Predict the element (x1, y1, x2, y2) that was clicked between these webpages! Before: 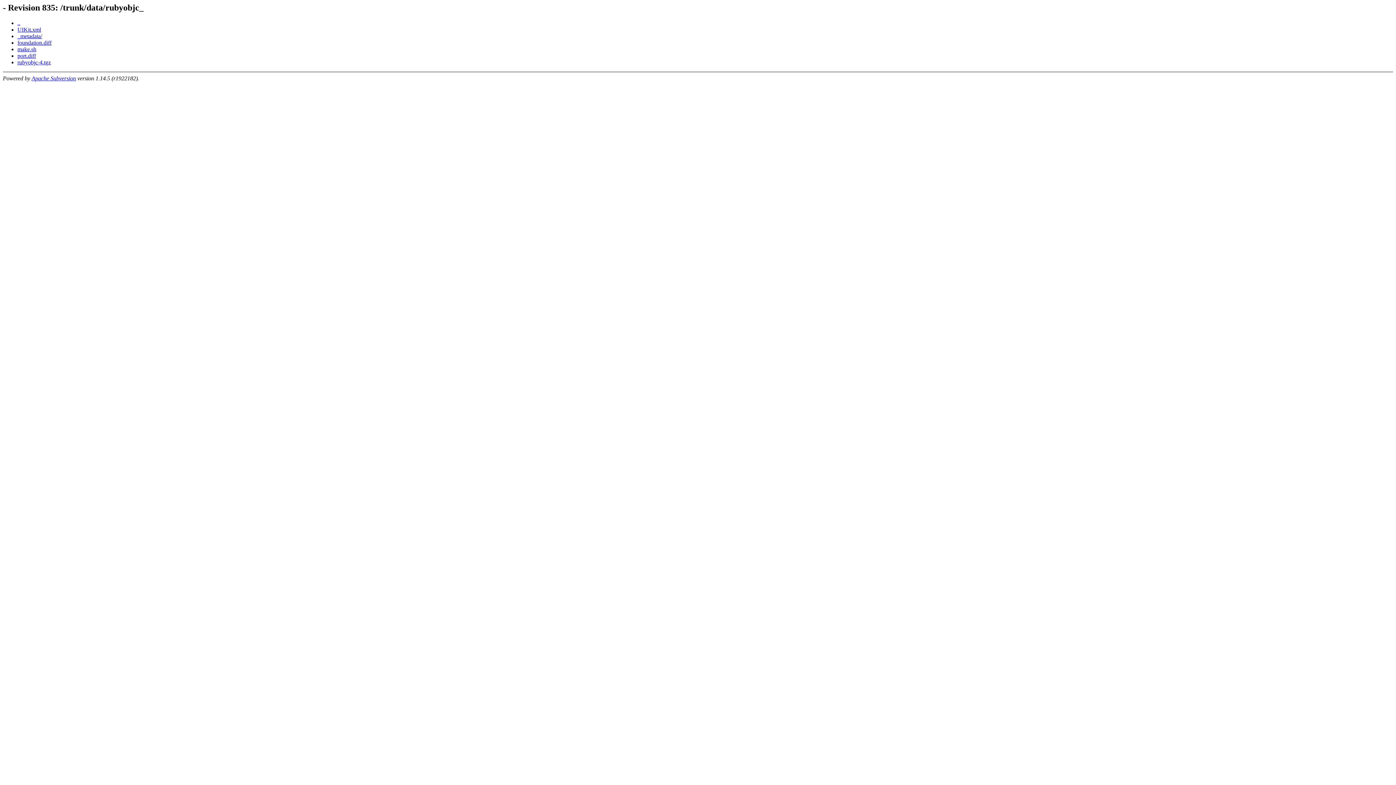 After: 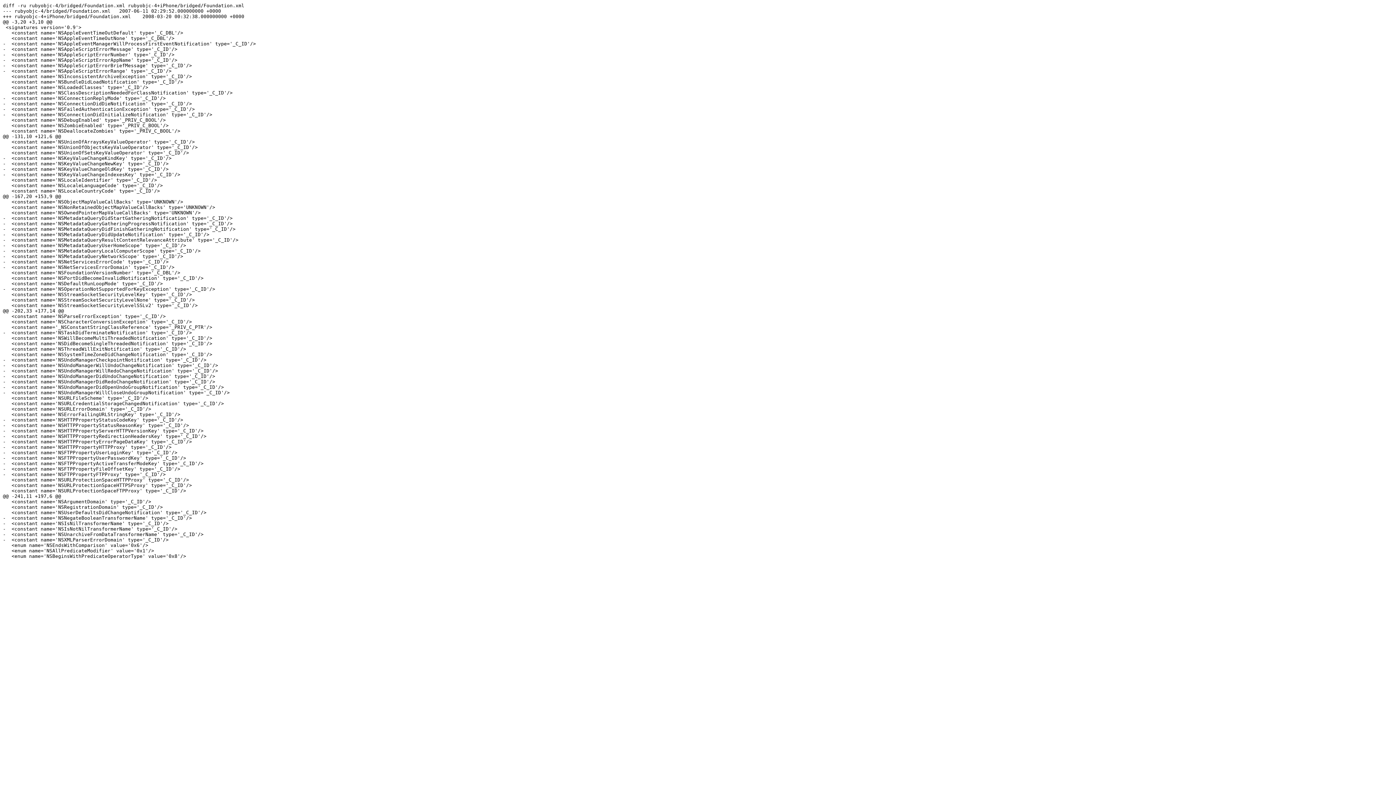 Action: label: foundation.diff bbox: (17, 39, 51, 45)